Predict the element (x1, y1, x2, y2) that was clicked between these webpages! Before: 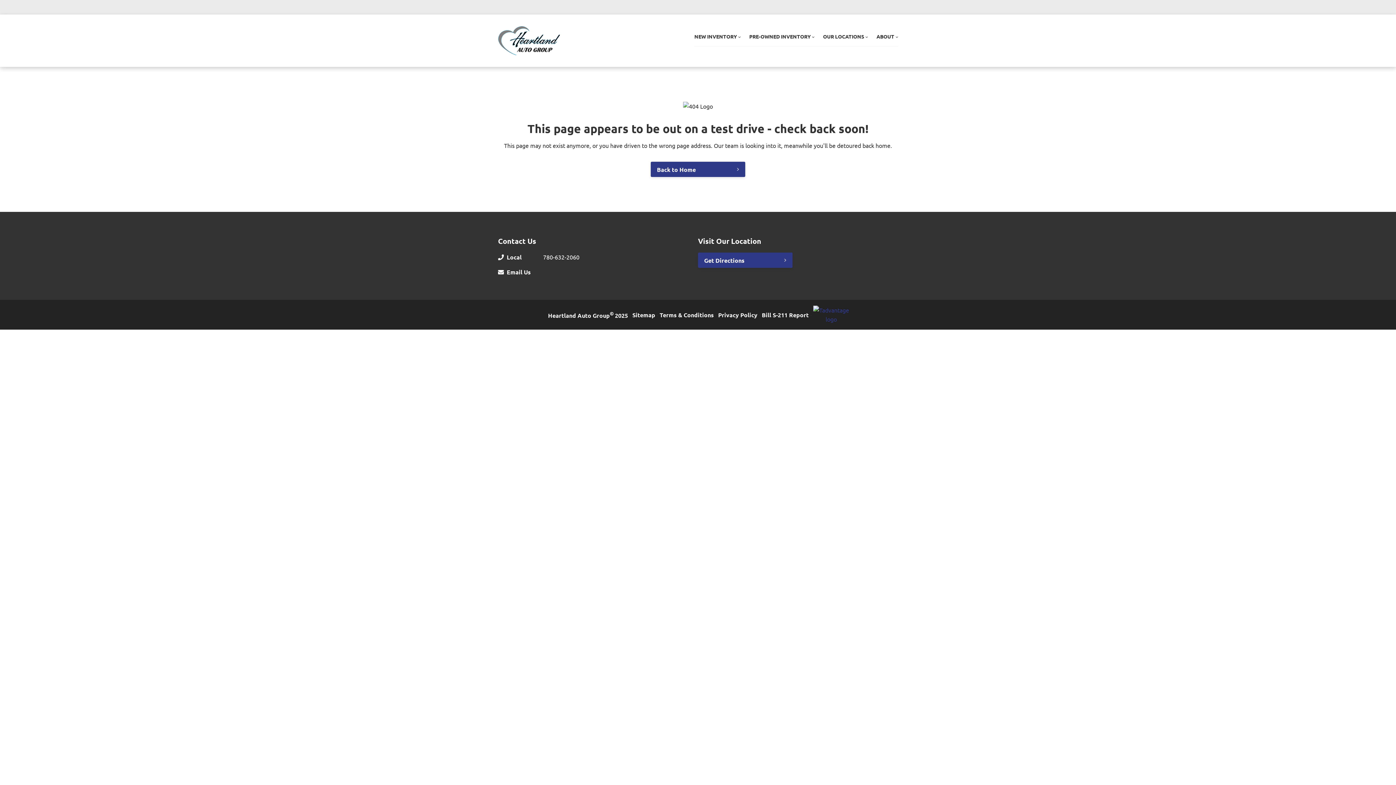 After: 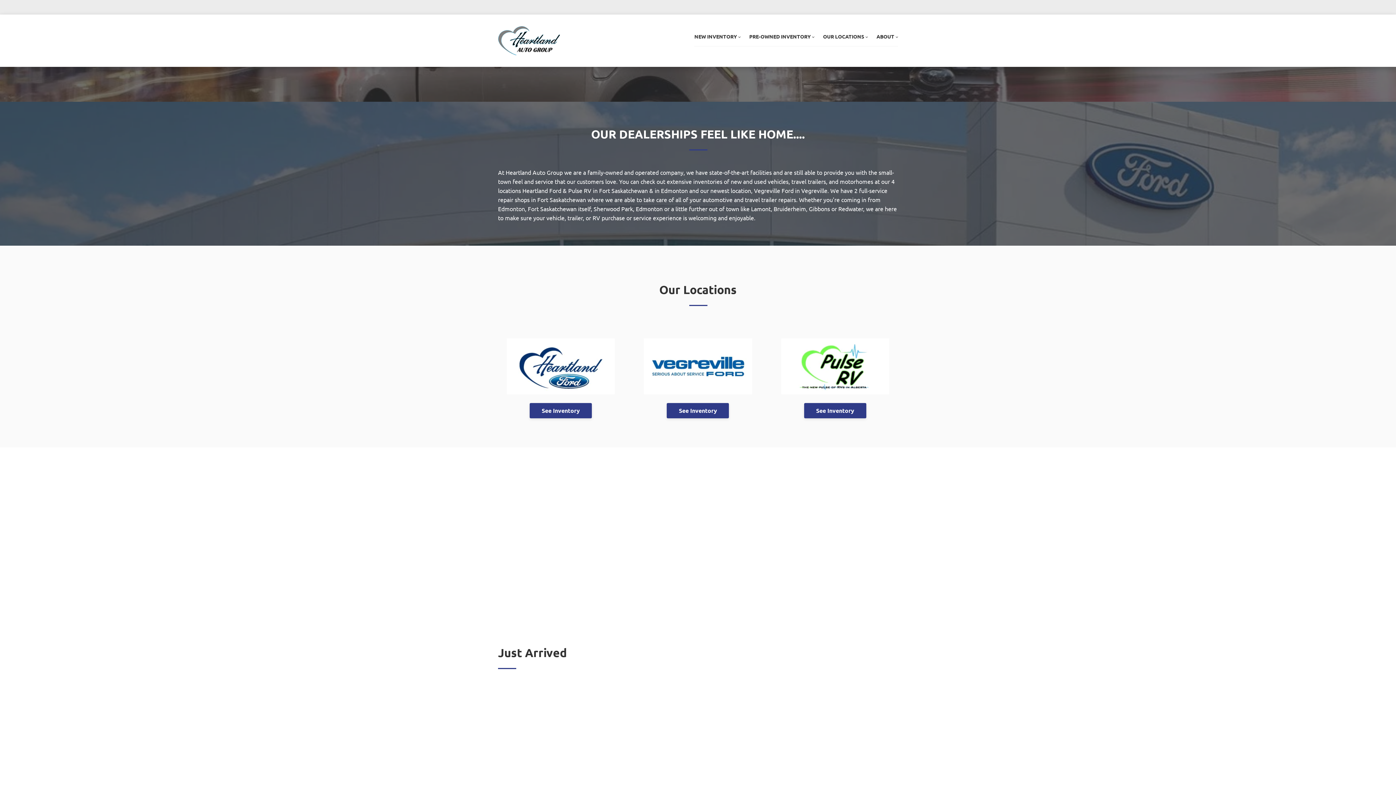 Action: label: NEW INVENTORY bbox: (694, 32, 740, 46)